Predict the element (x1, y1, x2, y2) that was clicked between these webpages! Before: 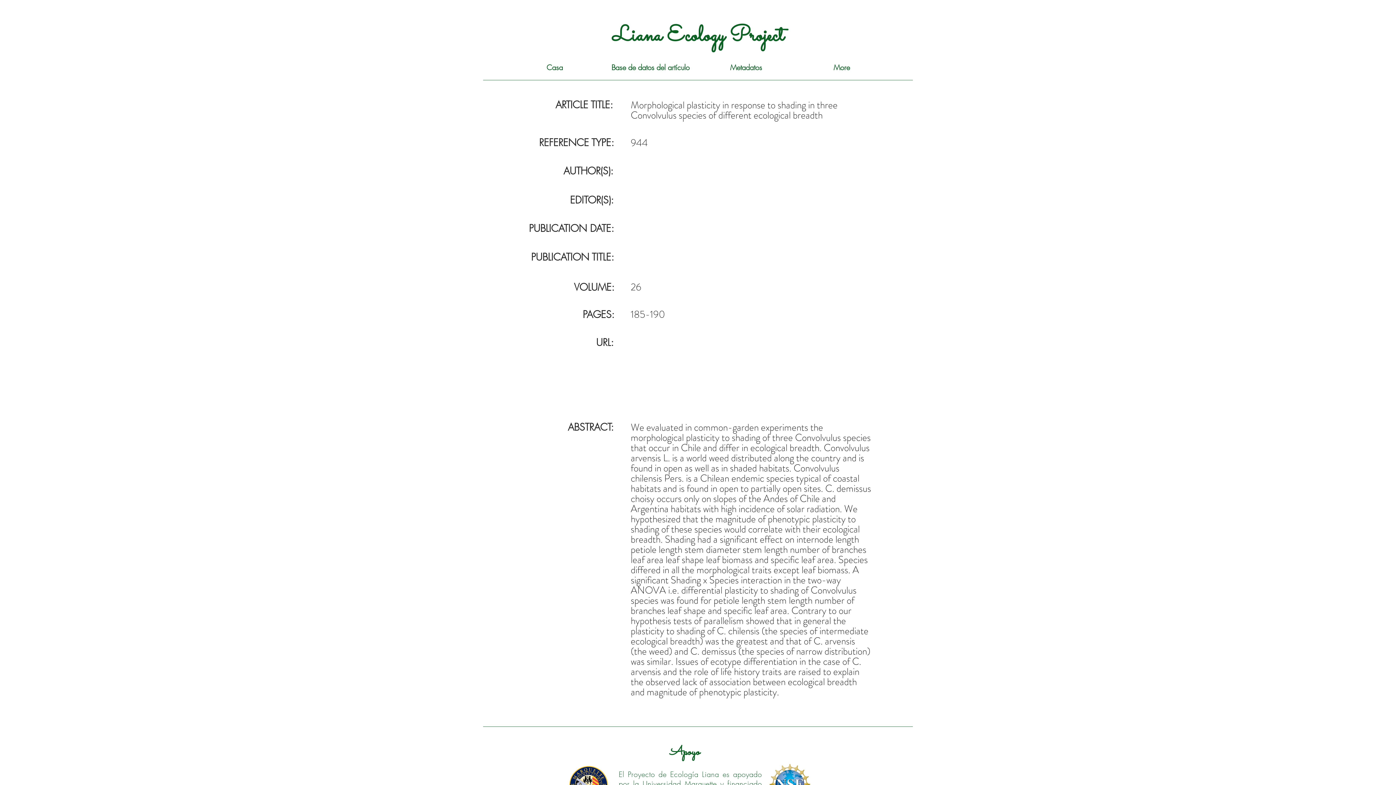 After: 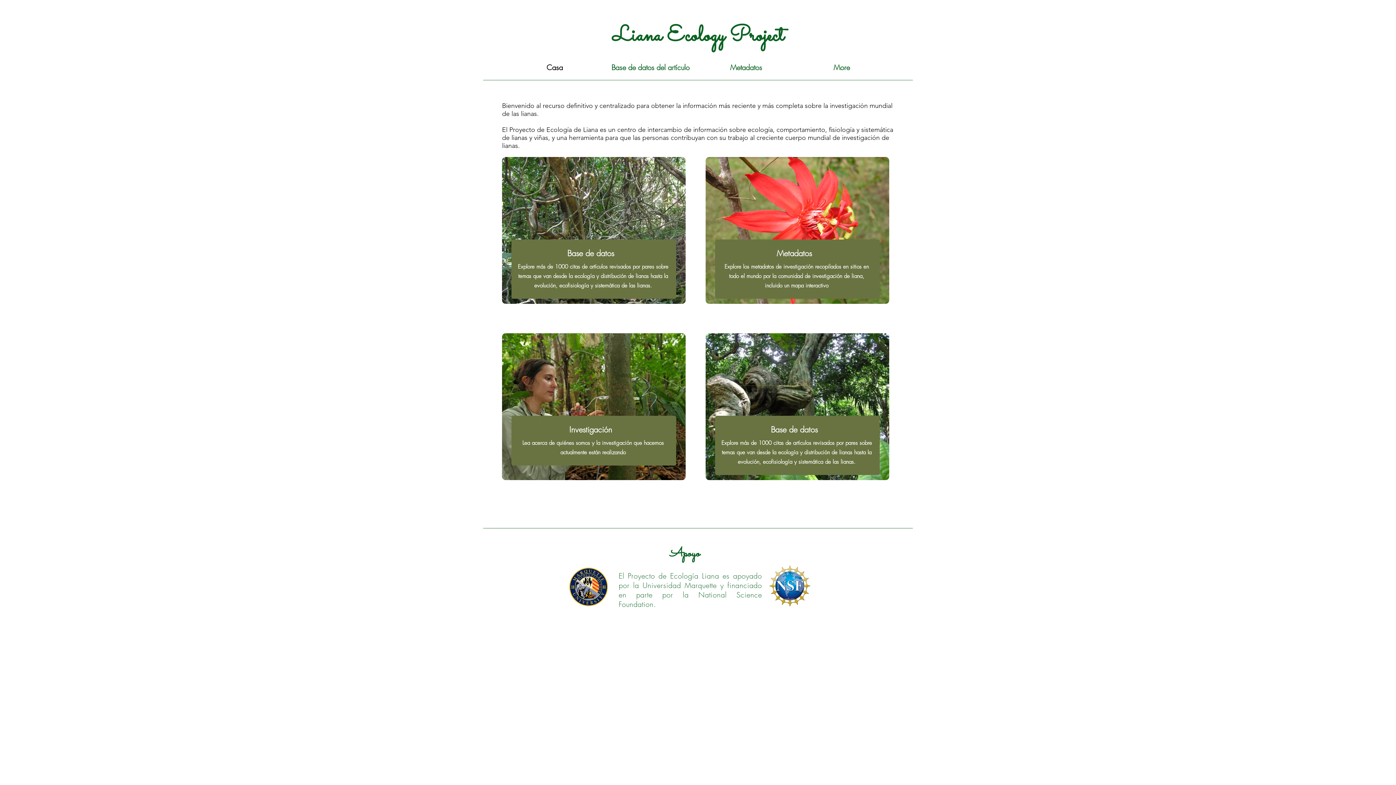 Action: label: Casa bbox: (506, 60, 602, 74)